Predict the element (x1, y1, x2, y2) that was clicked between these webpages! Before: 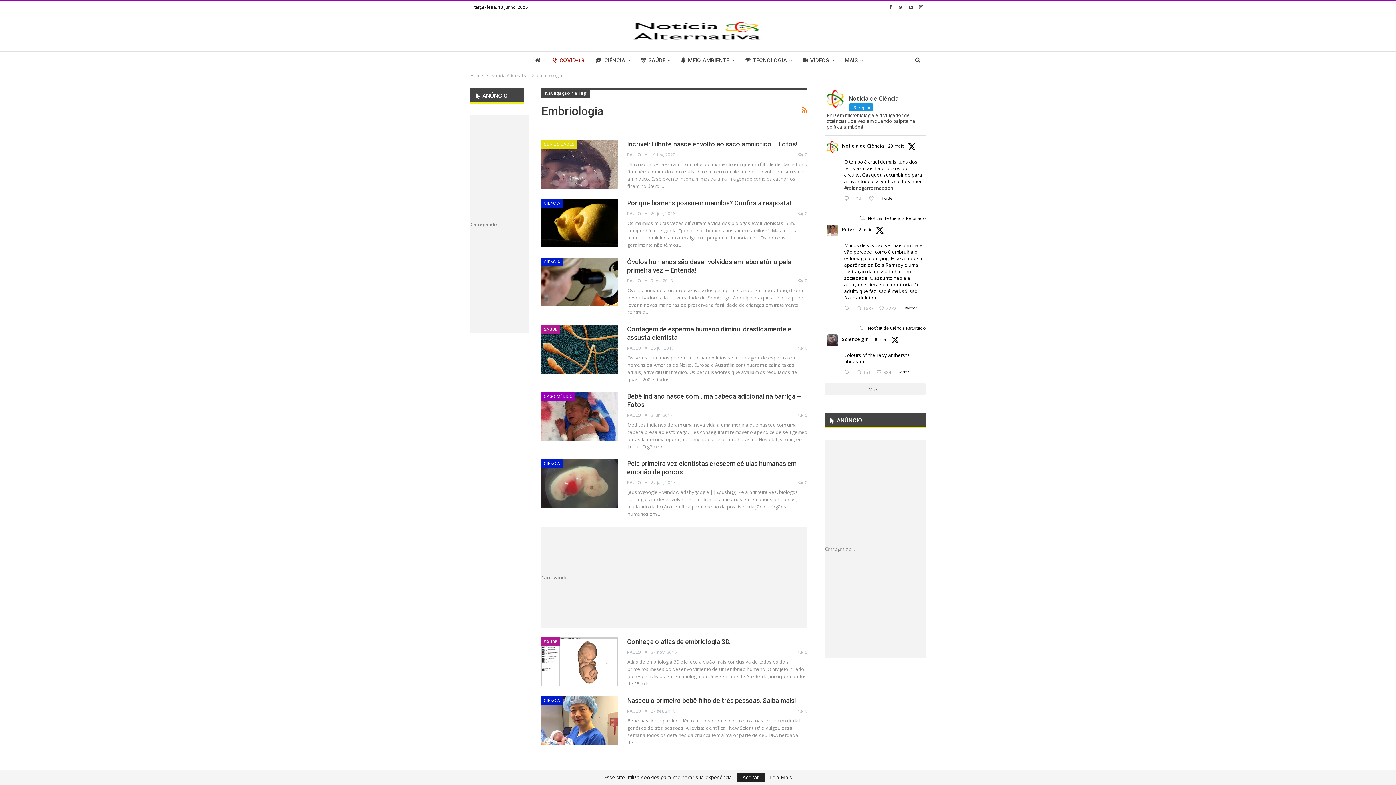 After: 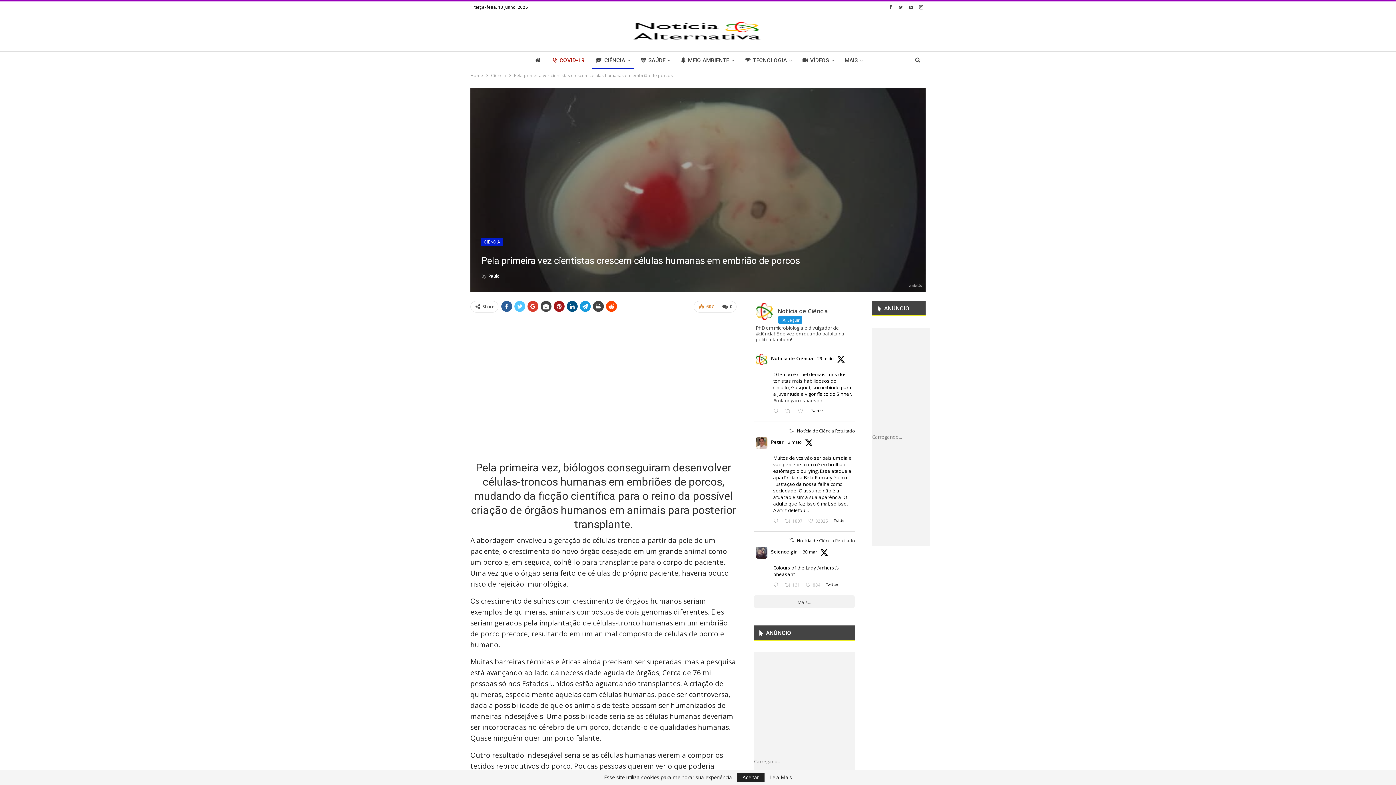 Action: bbox: (541, 459, 617, 508)